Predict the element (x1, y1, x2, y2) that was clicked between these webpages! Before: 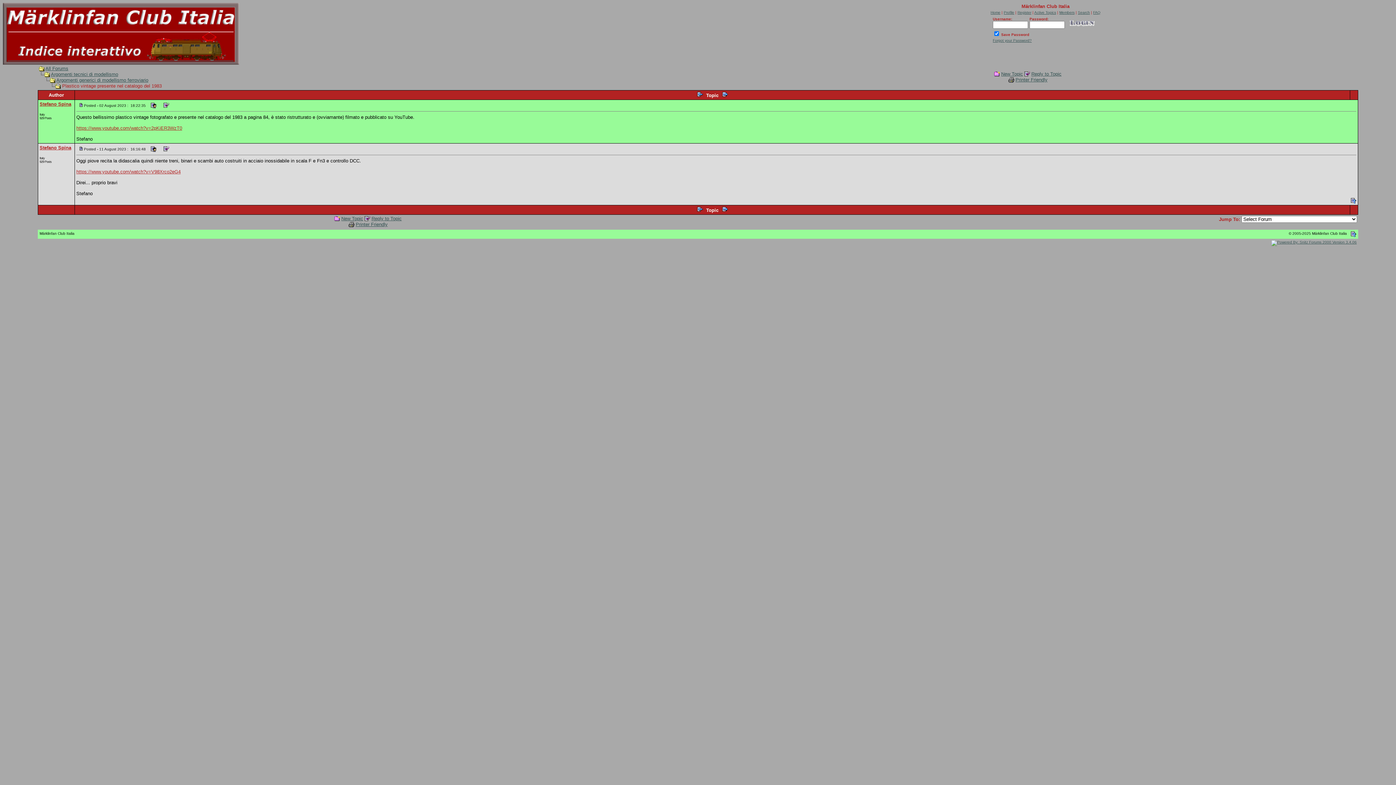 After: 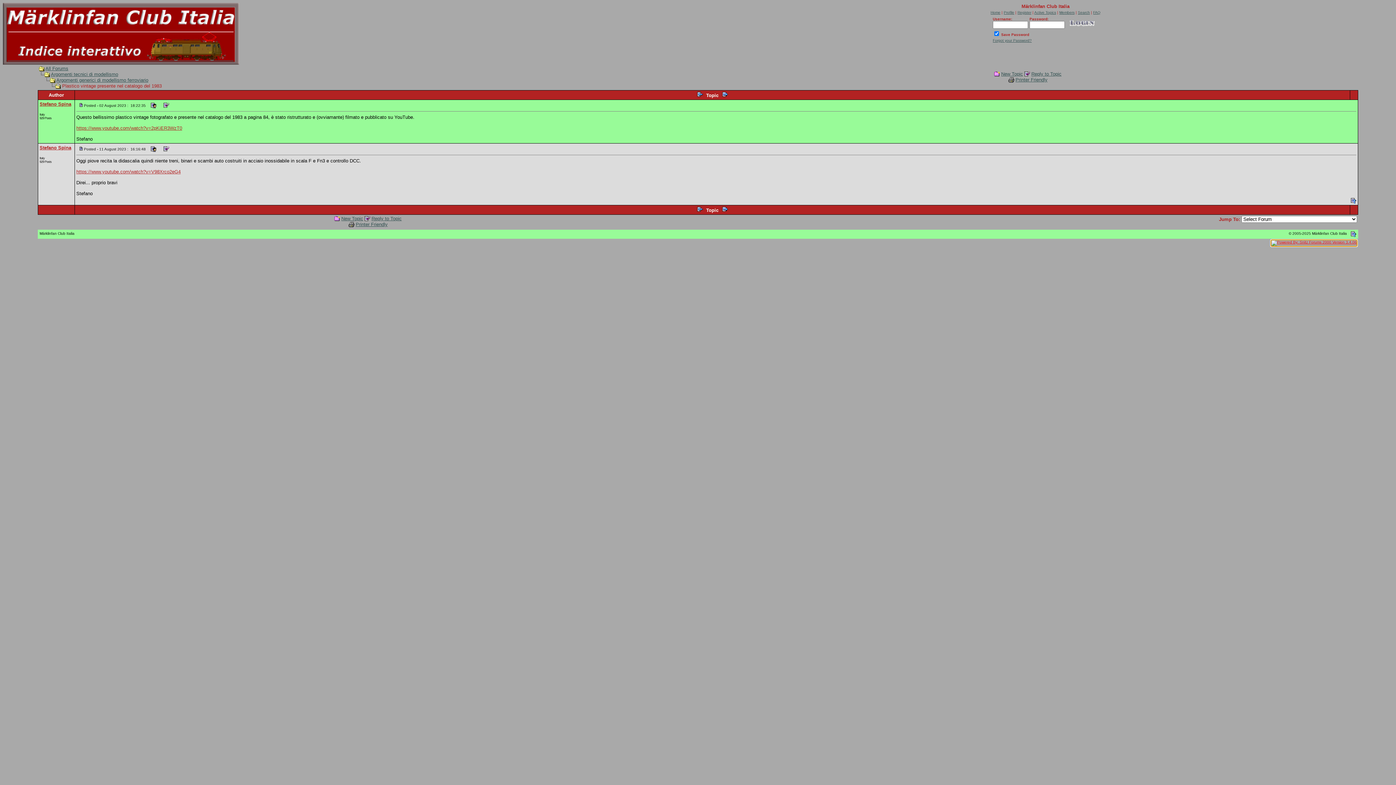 Action: bbox: (1271, 240, 1357, 244)